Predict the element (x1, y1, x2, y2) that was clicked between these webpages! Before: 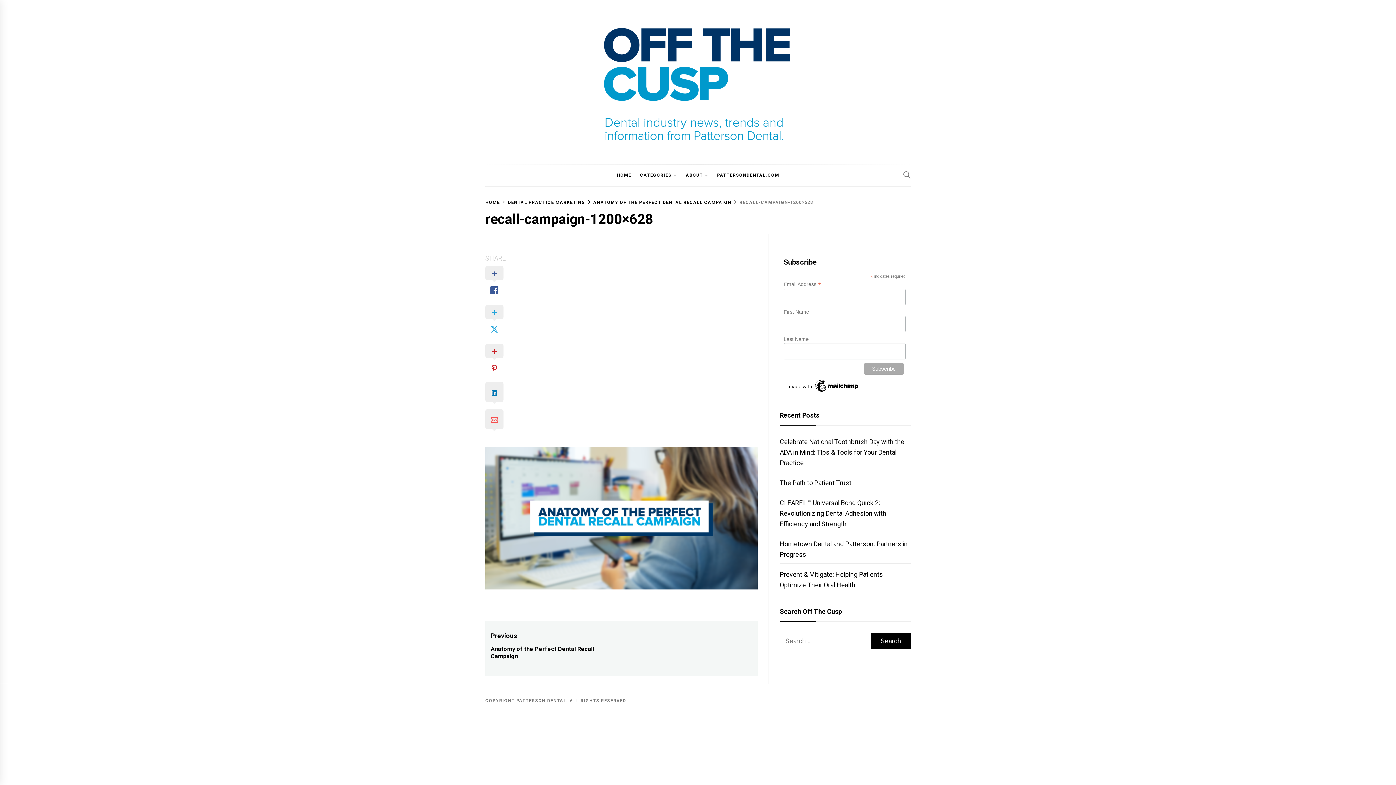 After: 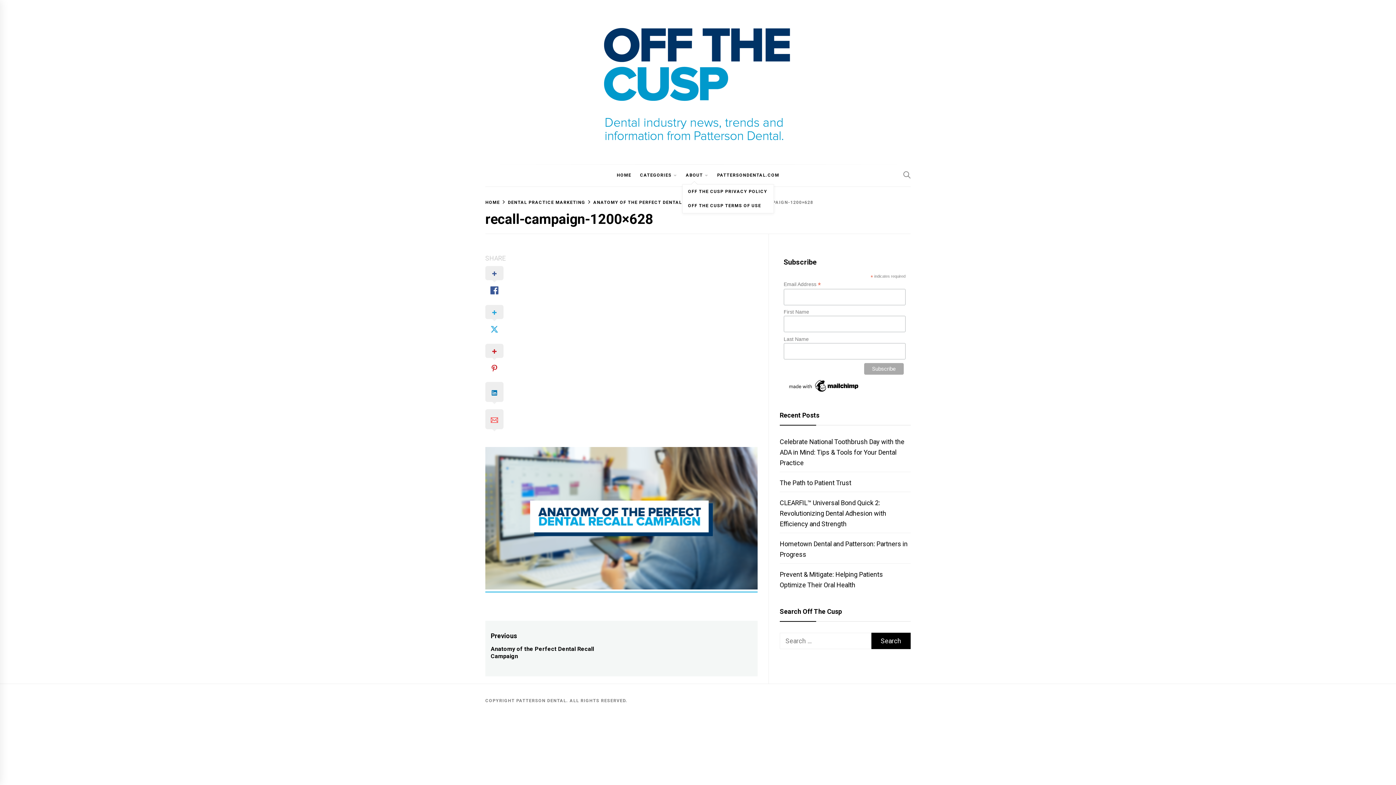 Action: bbox: (703, 164, 712, 186)